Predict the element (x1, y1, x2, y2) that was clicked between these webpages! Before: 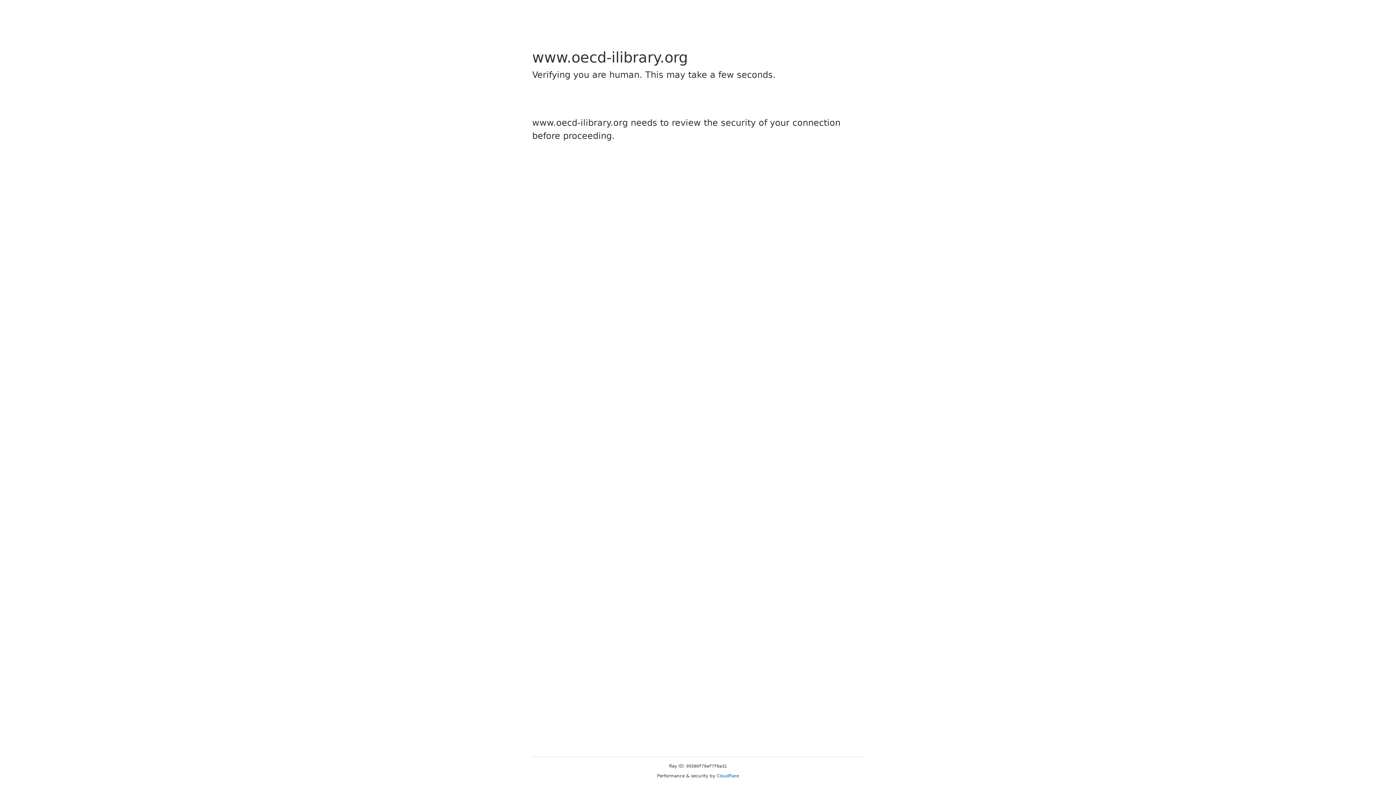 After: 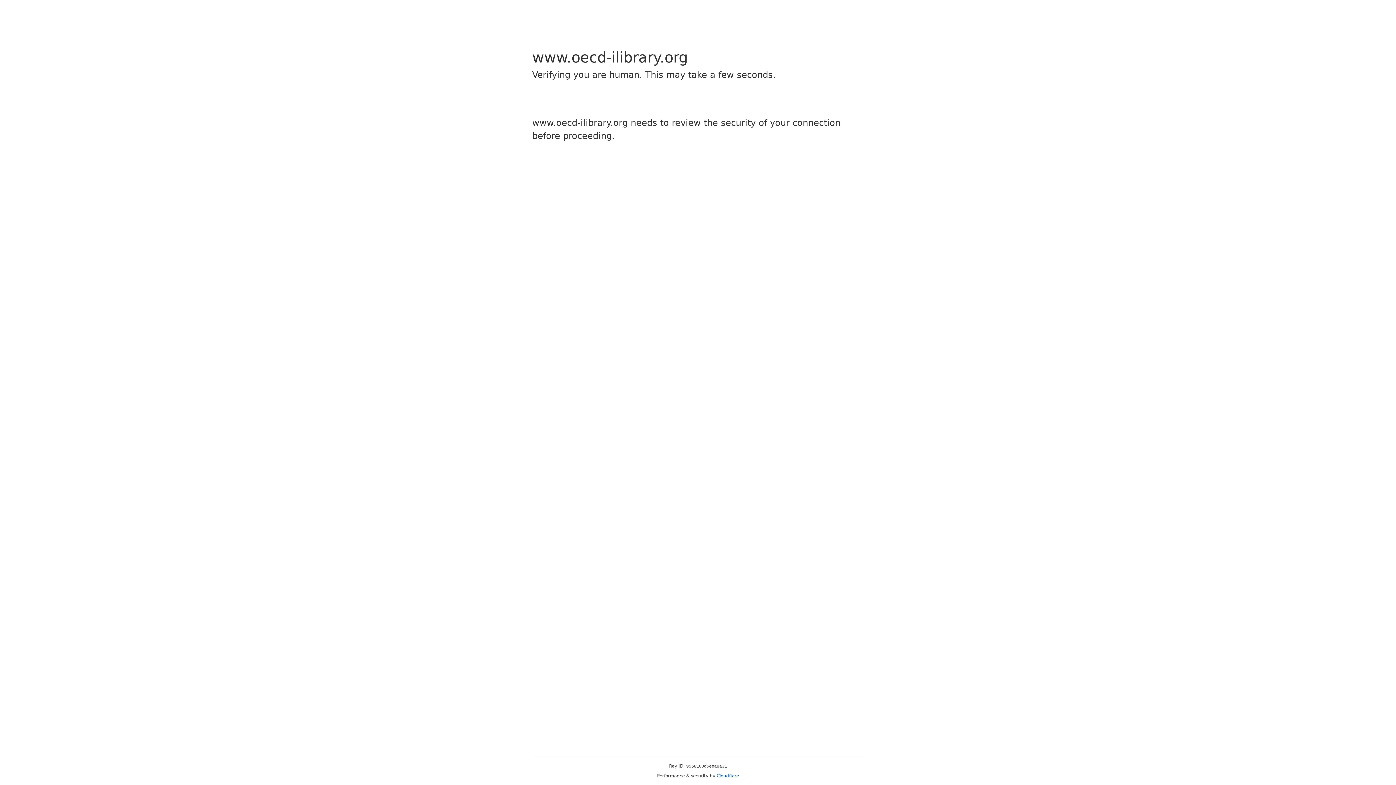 Action: bbox: (716, 773, 739, 778) label: Cloudflare